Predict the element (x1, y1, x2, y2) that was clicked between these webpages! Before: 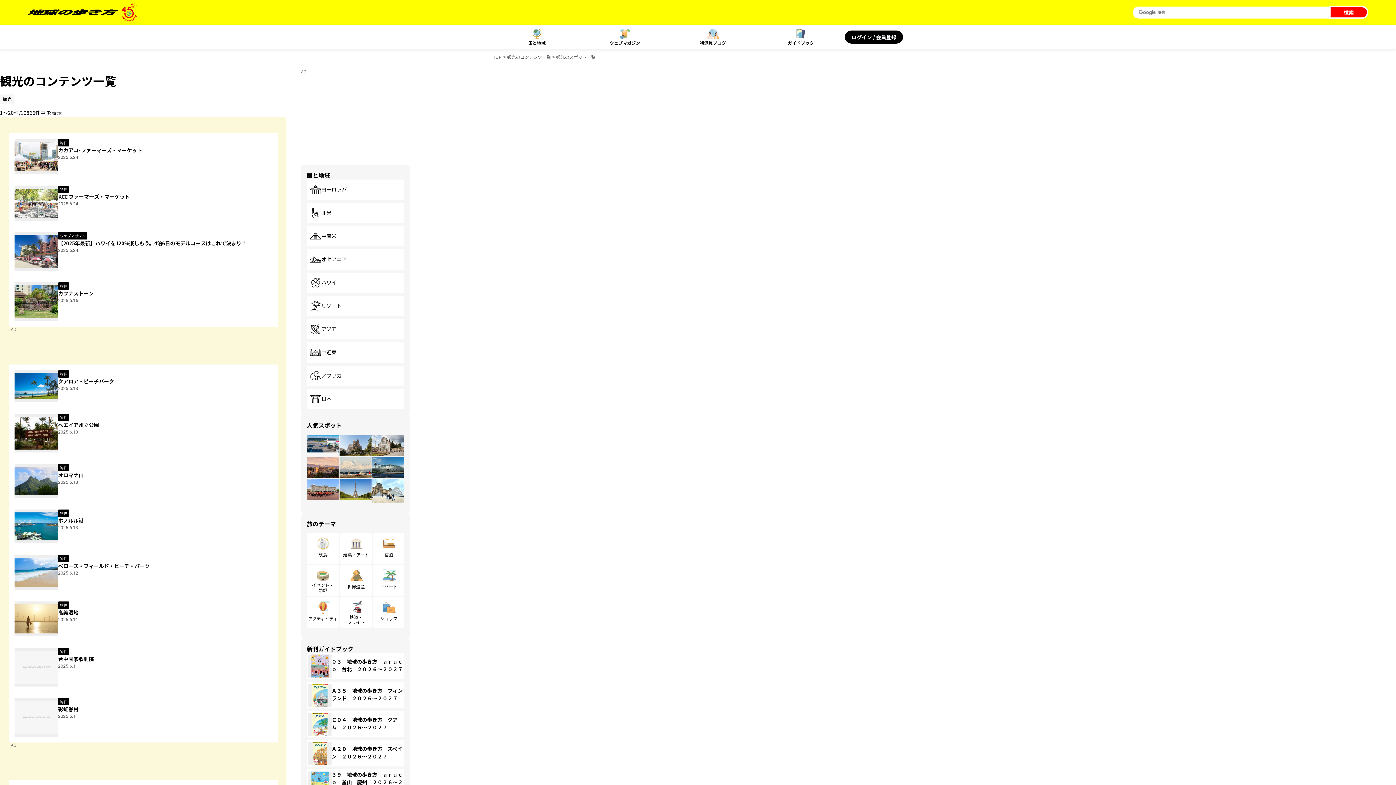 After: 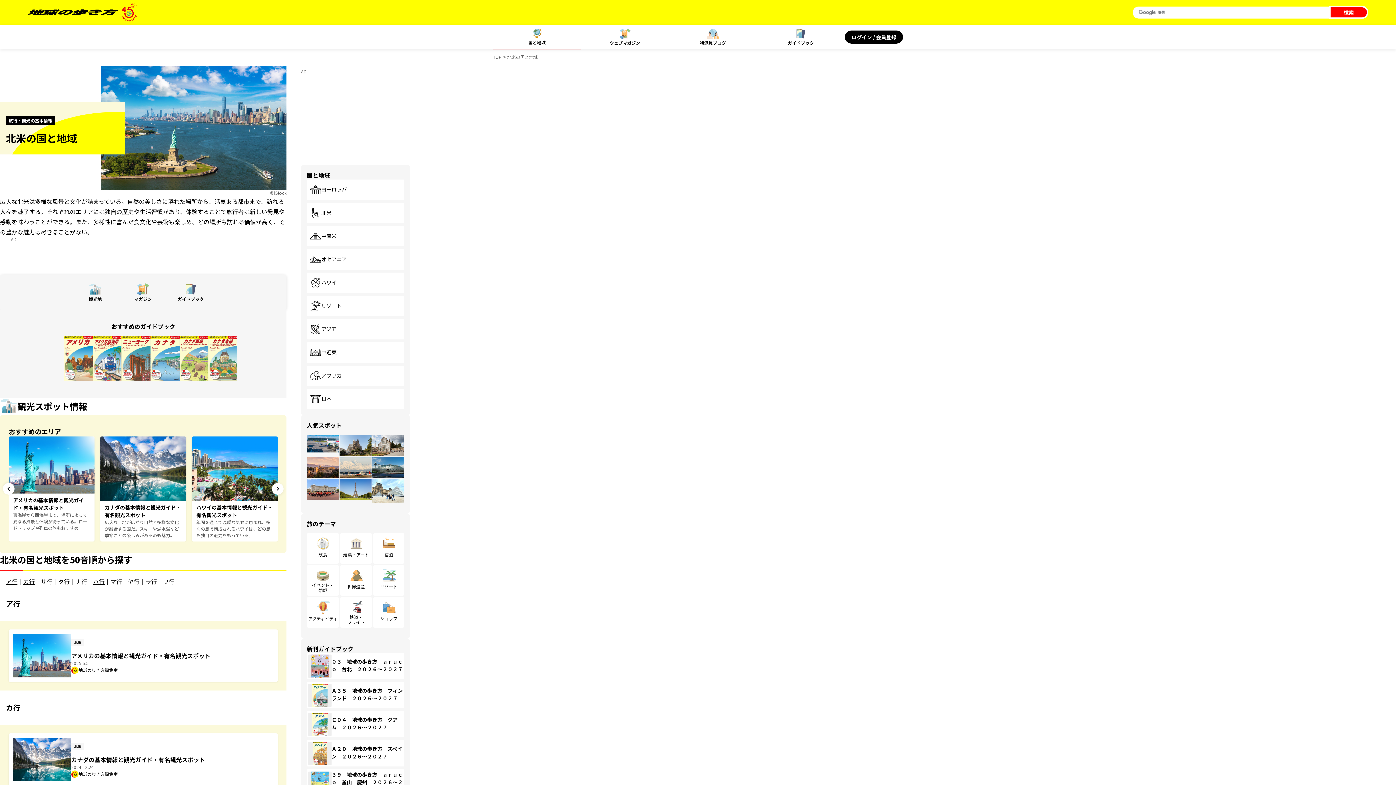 Action: bbox: (306, 202, 404, 223) label: 北米